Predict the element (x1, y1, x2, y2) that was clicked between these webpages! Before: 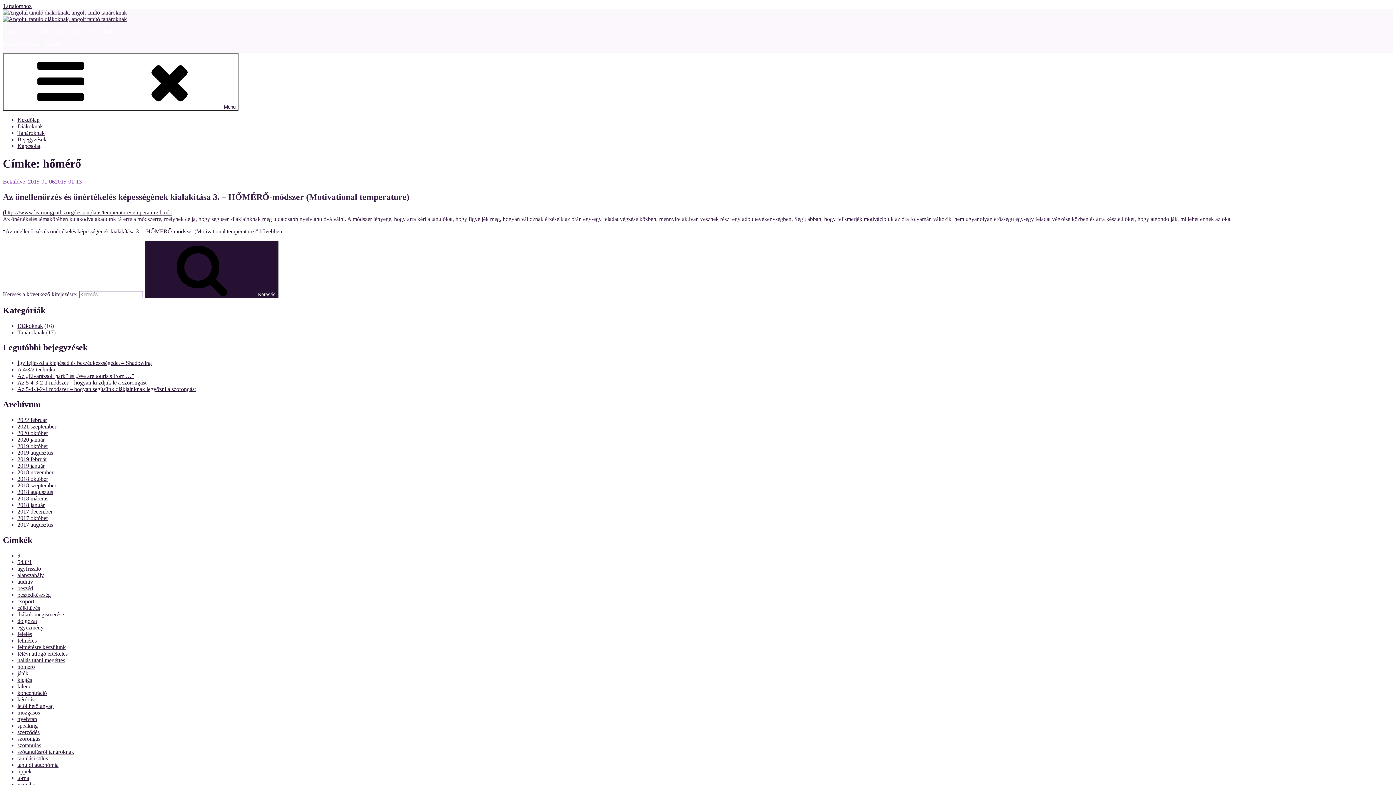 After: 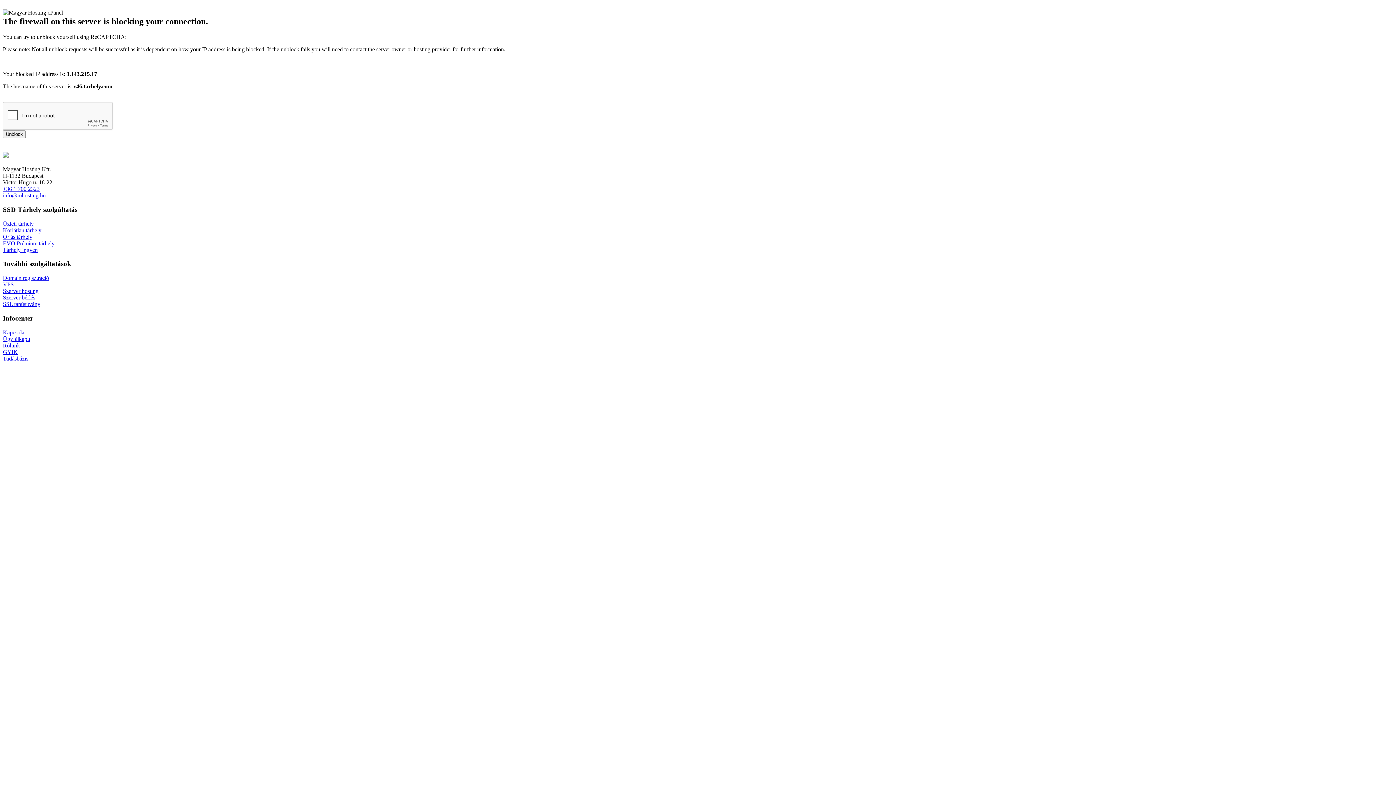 Action: label: beszéd bbox: (17, 585, 33, 591)